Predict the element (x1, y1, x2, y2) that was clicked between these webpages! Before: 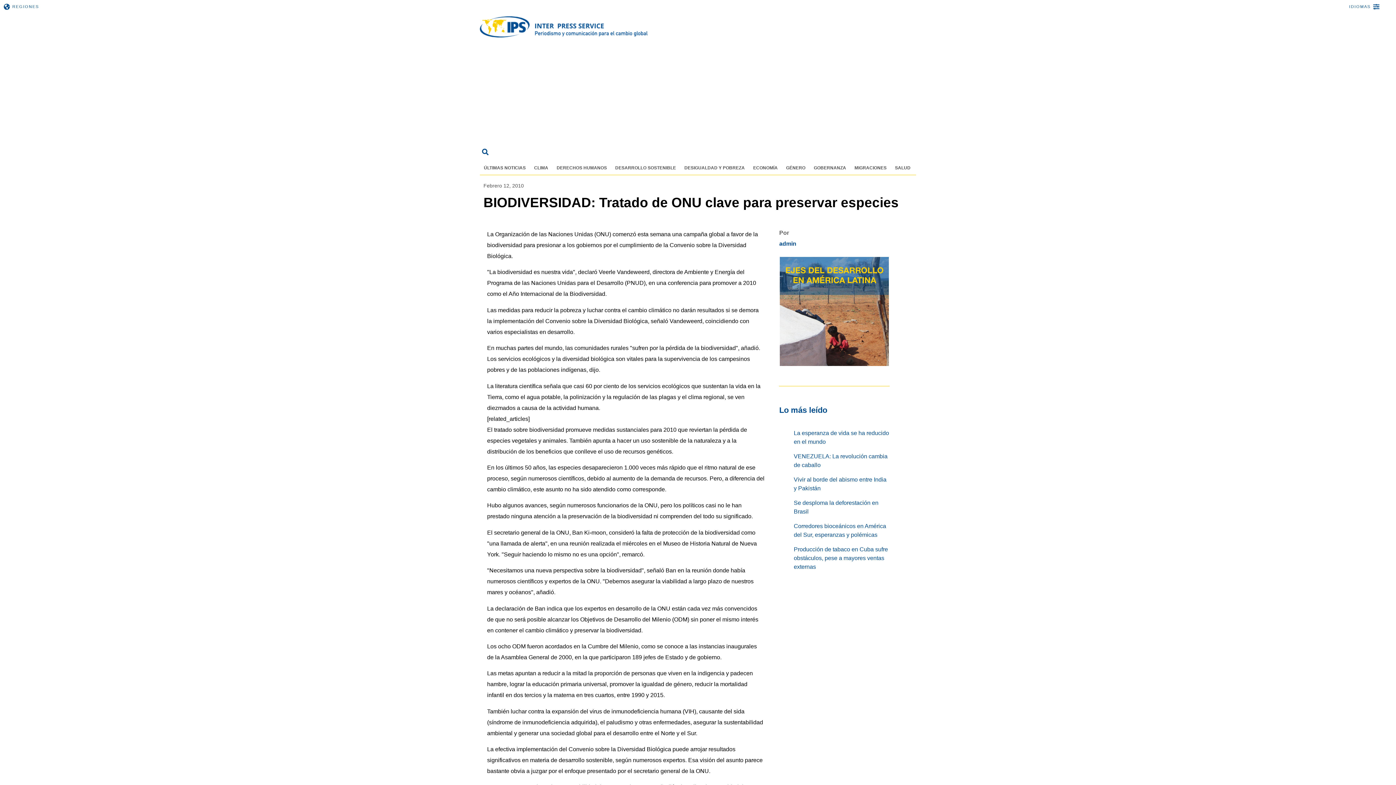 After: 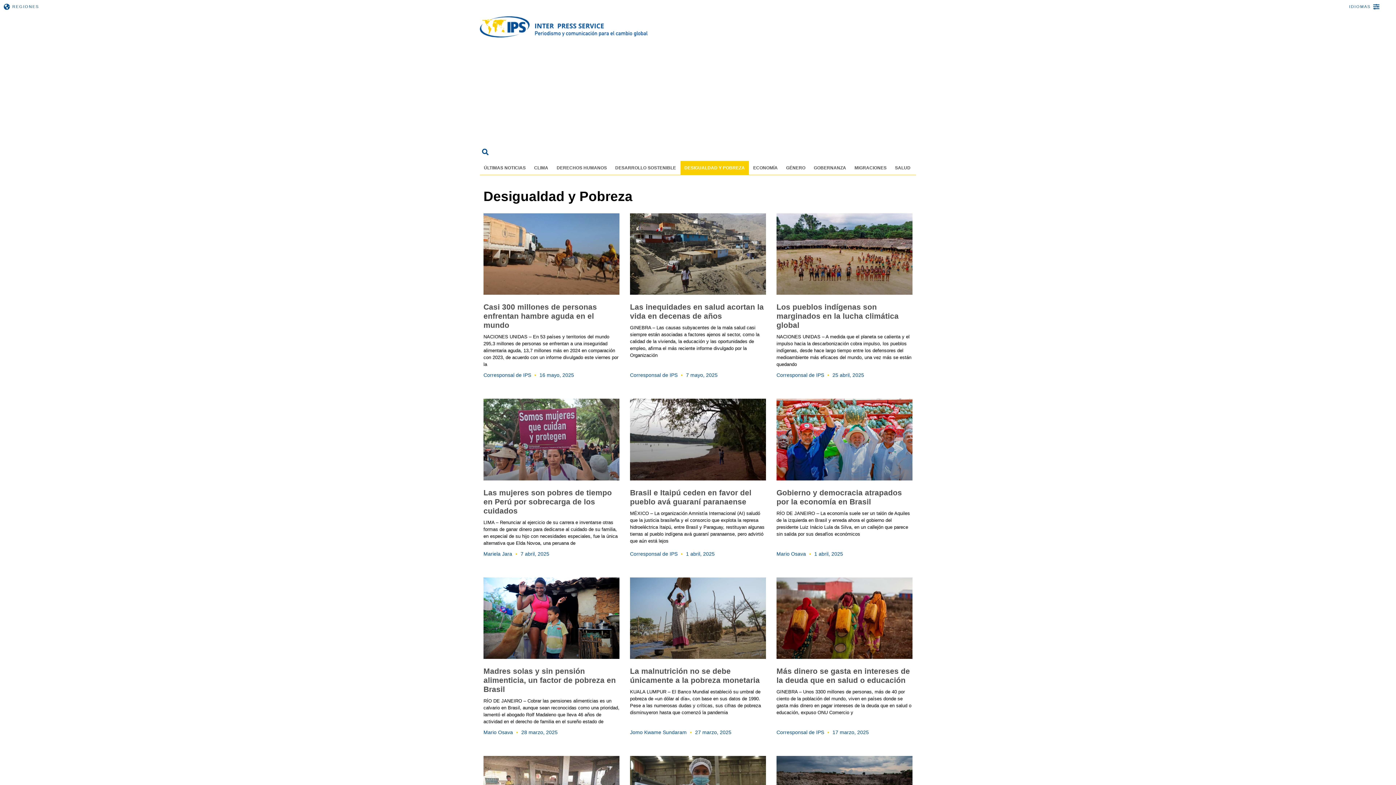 Action: label: DESIGUALDAD Y POBREZA bbox: (680, 161, 749, 174)